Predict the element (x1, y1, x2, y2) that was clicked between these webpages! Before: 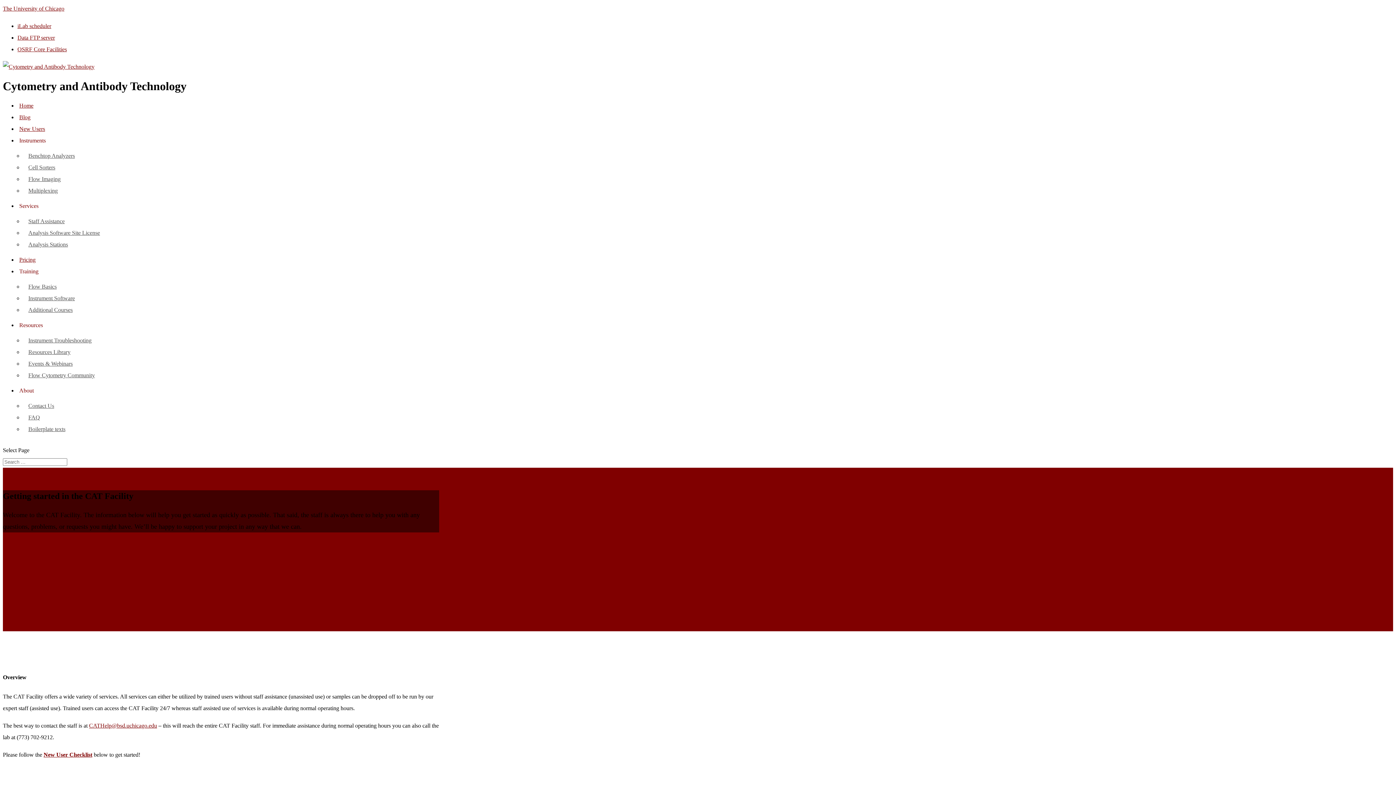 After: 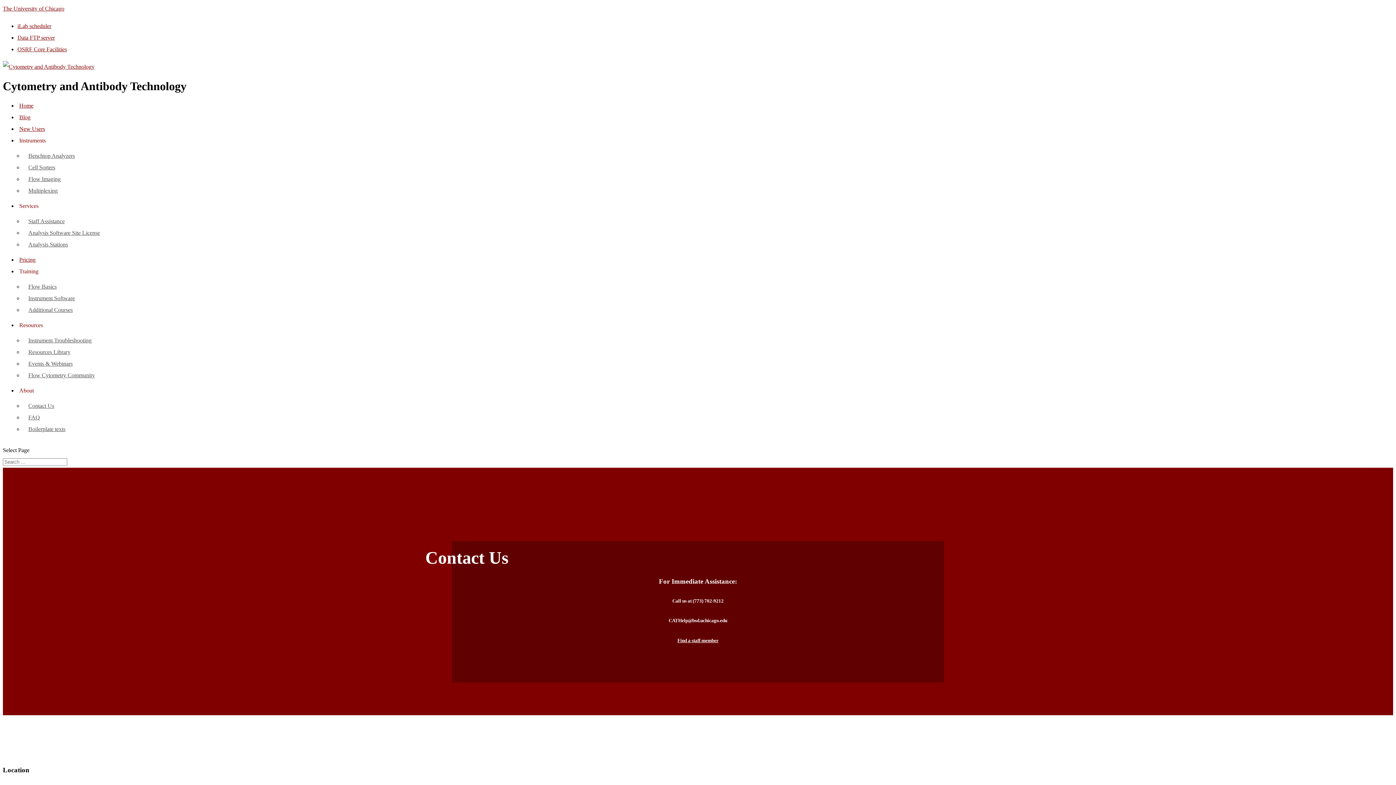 Action: bbox: (24, 399, 57, 412) label: Contact Us